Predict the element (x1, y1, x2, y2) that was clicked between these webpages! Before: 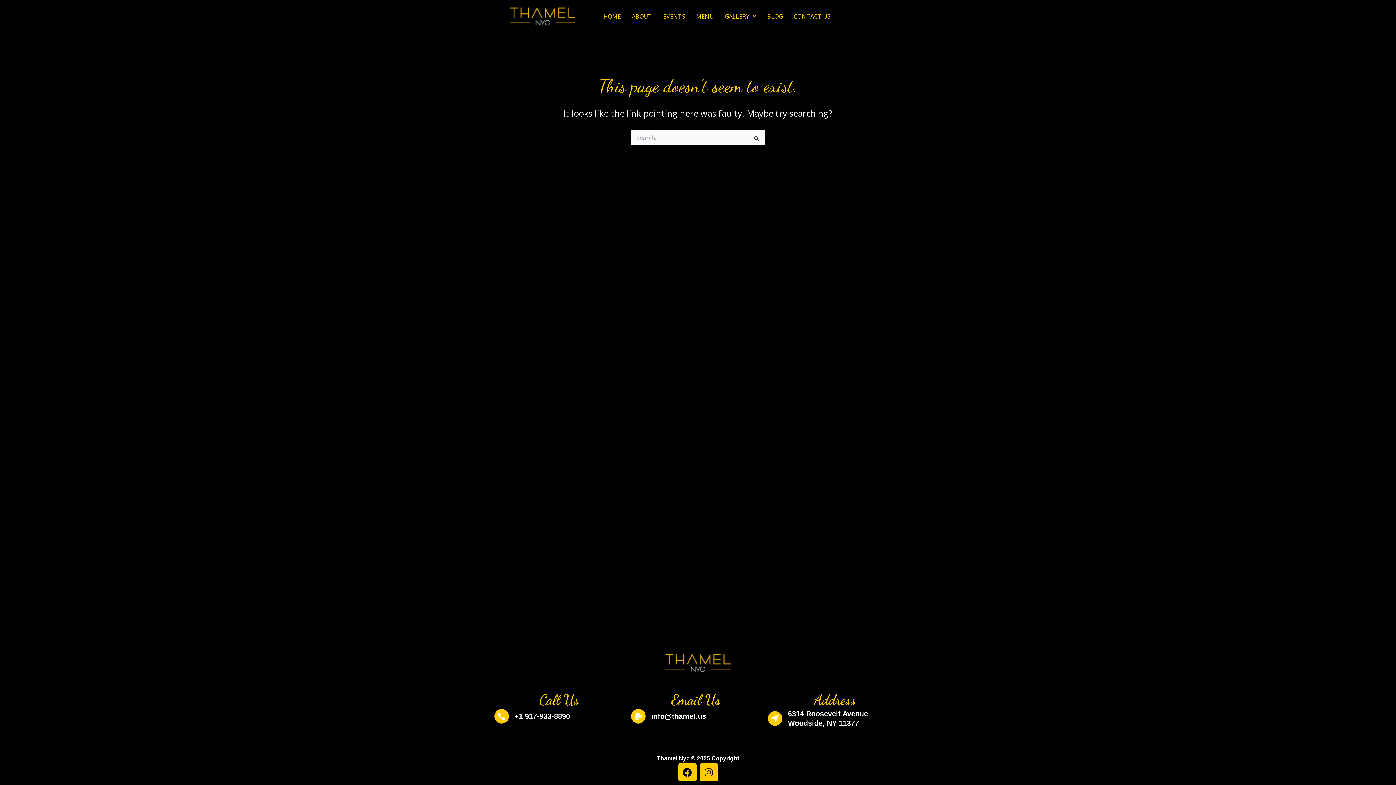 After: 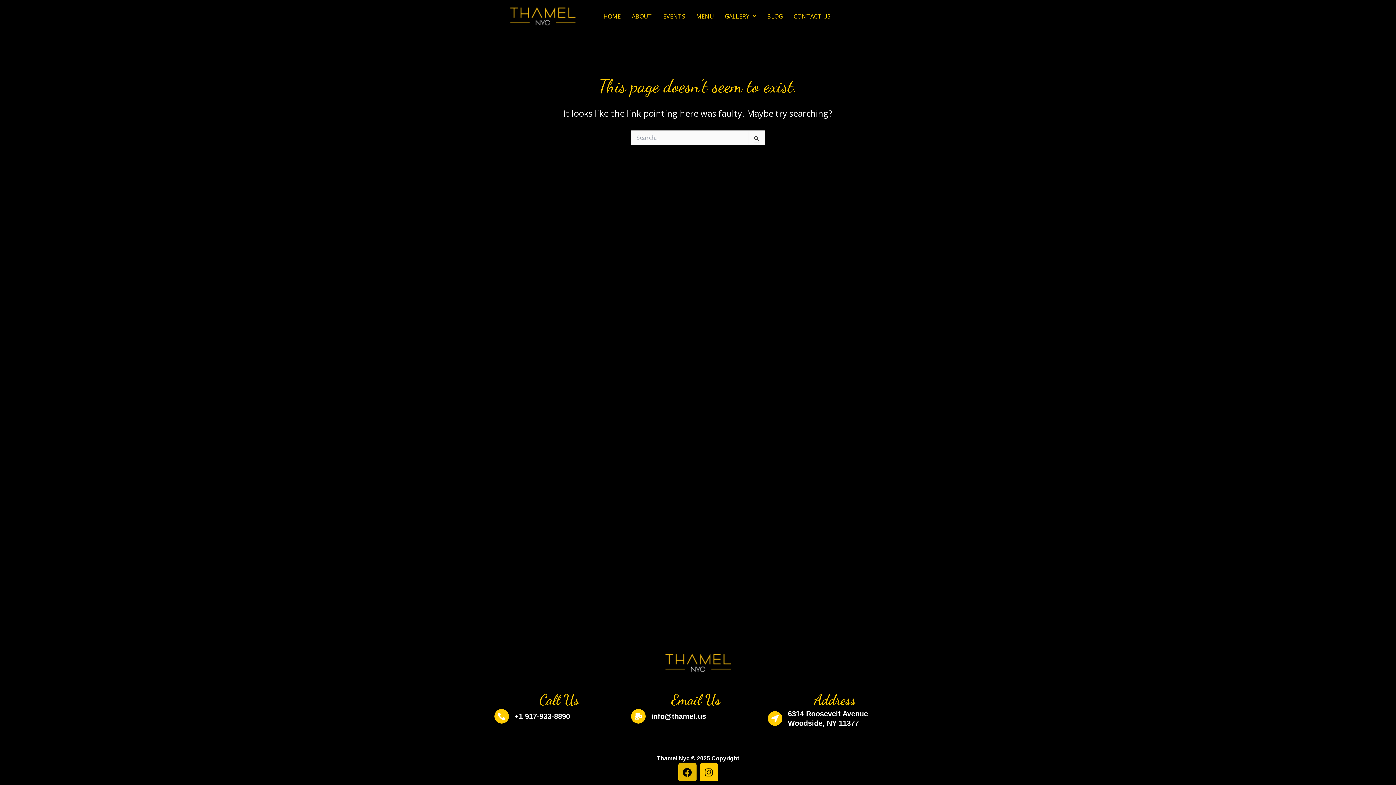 Action: label: Facebook bbox: (678, 763, 696, 781)